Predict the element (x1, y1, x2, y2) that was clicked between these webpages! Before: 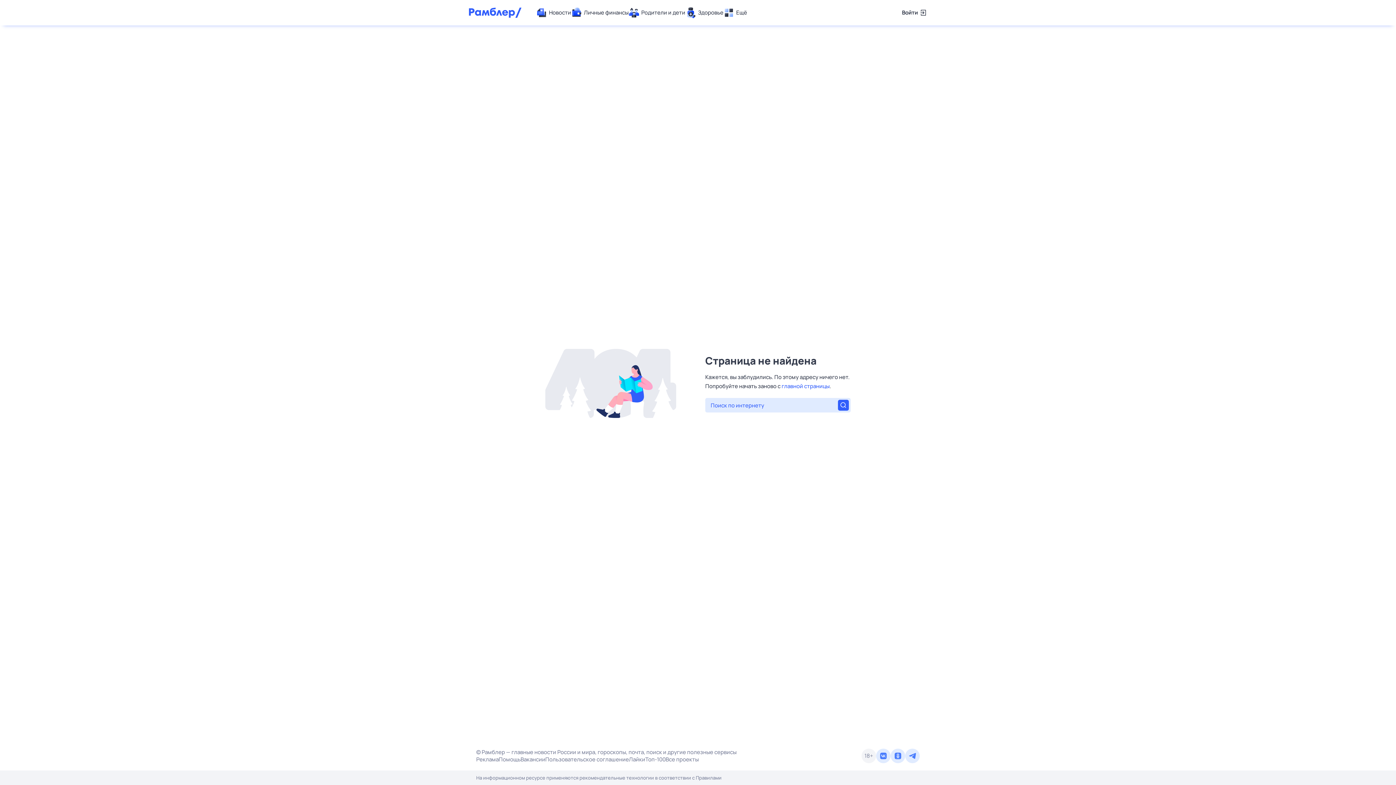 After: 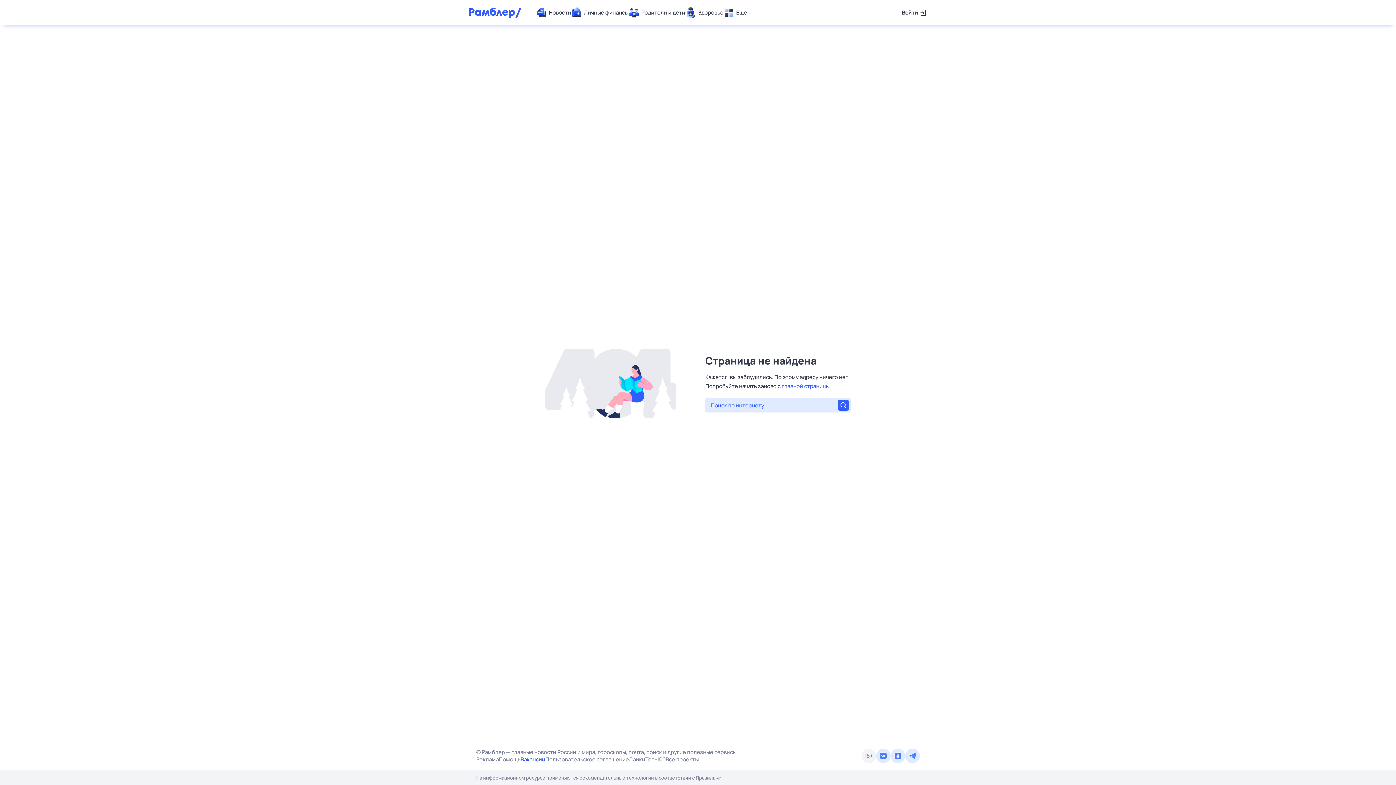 Action: label: Вакансии bbox: (520, 756, 545, 763)